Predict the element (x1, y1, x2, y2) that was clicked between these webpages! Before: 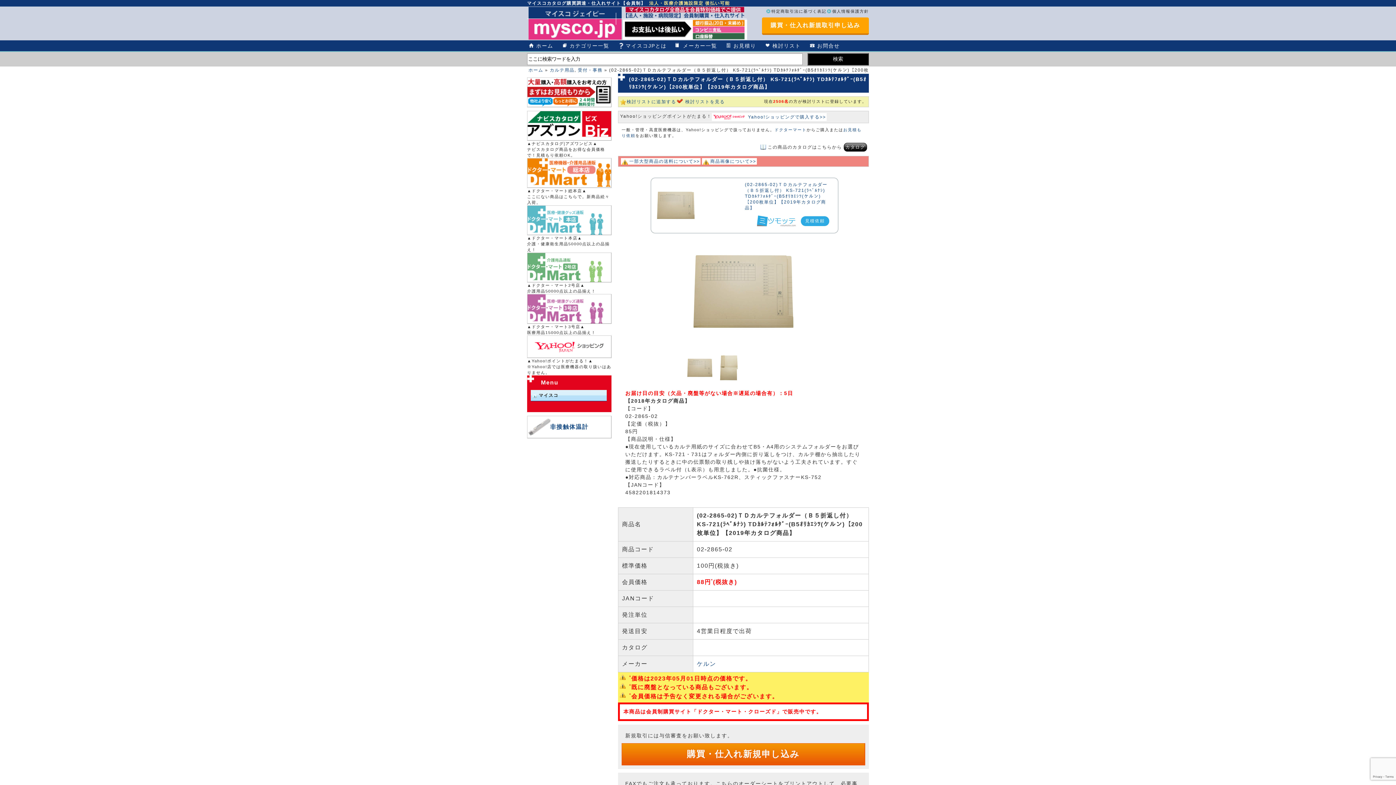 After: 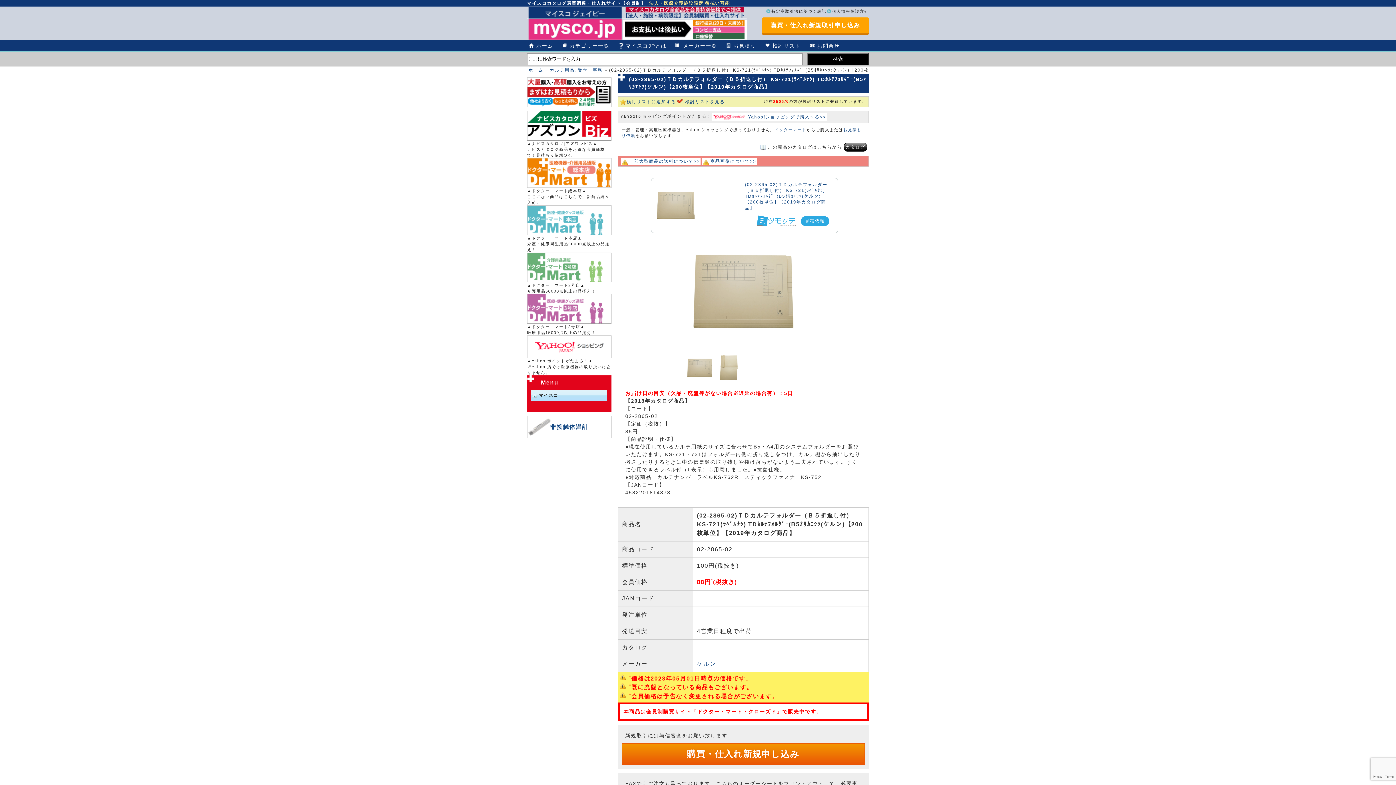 Action: label: 見積依頼 bbox: (800, 216, 829, 226)